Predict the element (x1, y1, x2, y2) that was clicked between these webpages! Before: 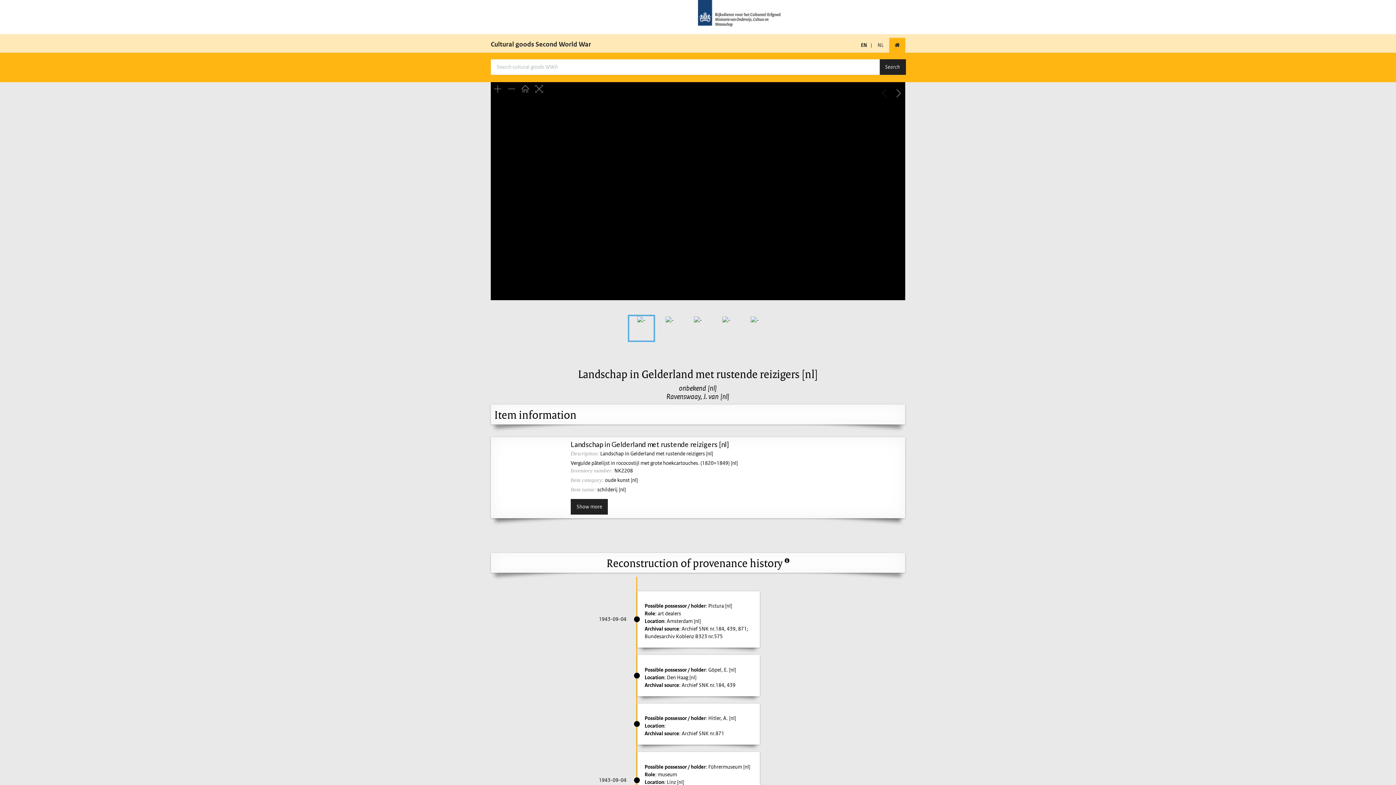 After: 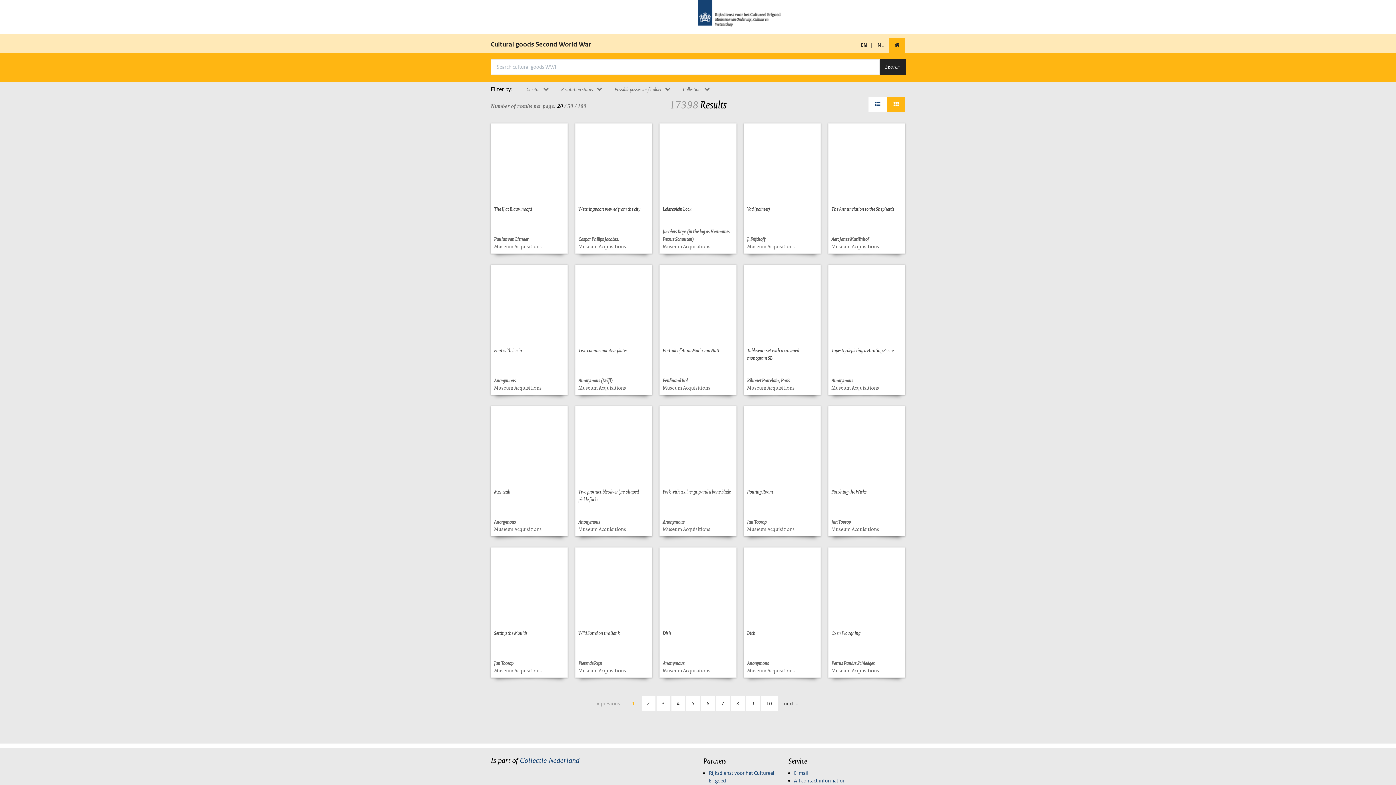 Action: label: Search bbox: (879, 59, 906, 74)